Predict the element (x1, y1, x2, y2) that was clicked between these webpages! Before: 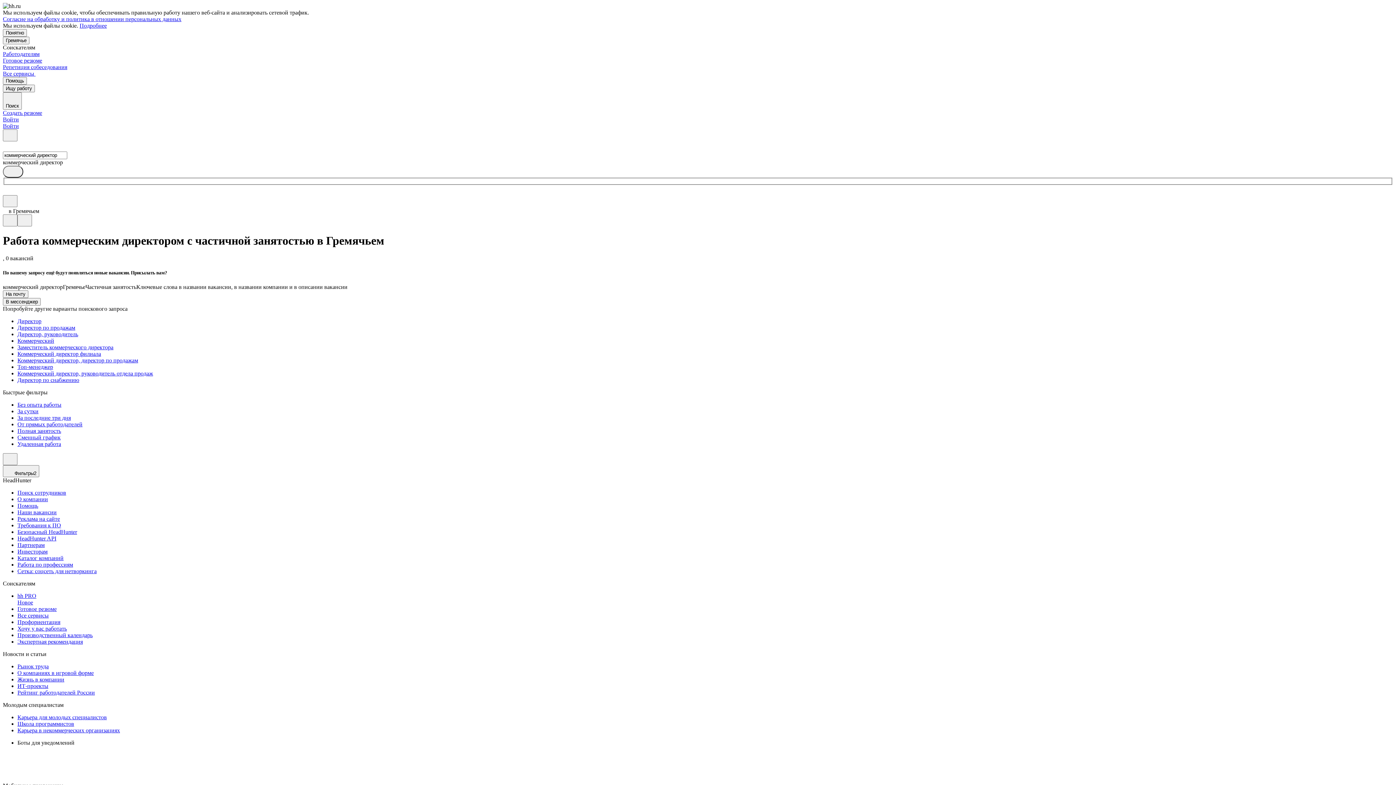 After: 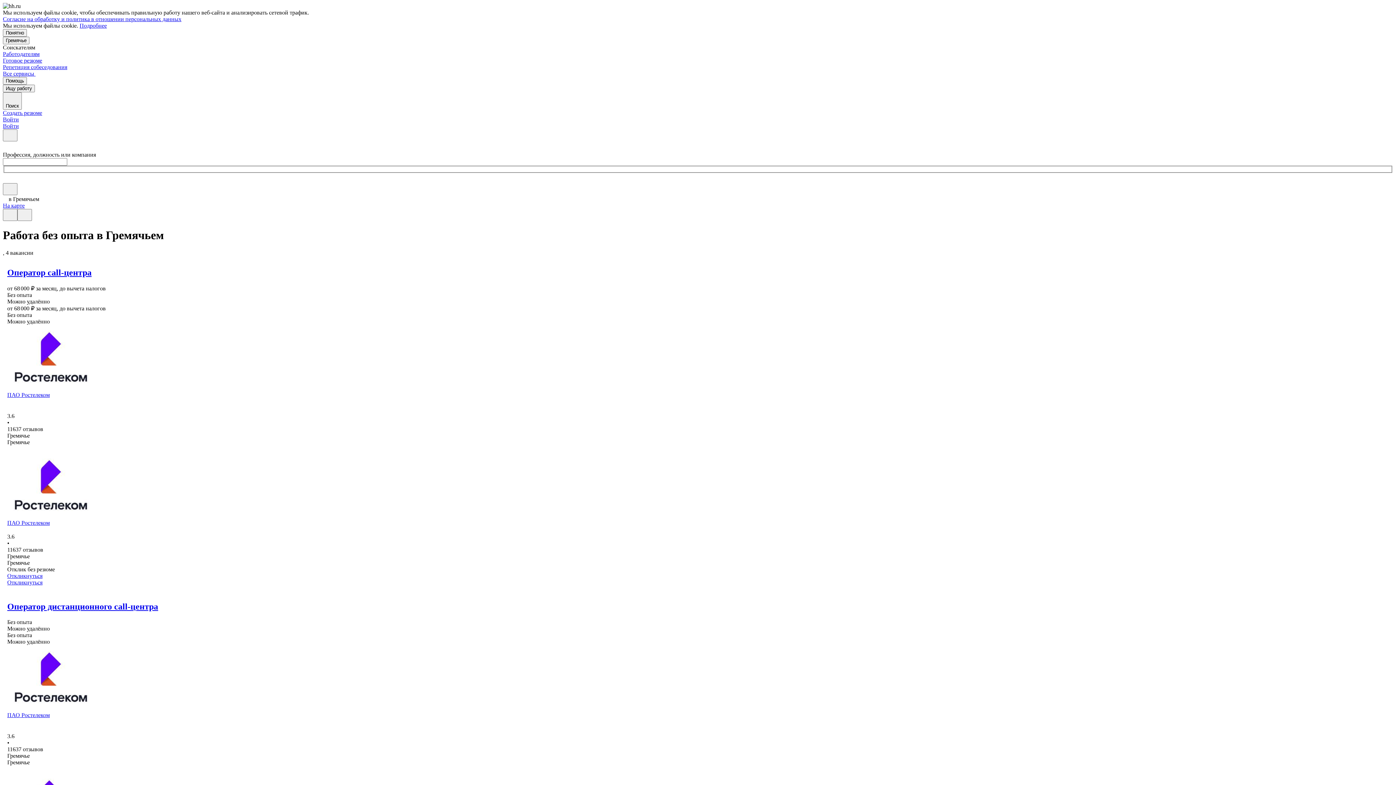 Action: label: Без опыта работы bbox: (17, 401, 1393, 408)